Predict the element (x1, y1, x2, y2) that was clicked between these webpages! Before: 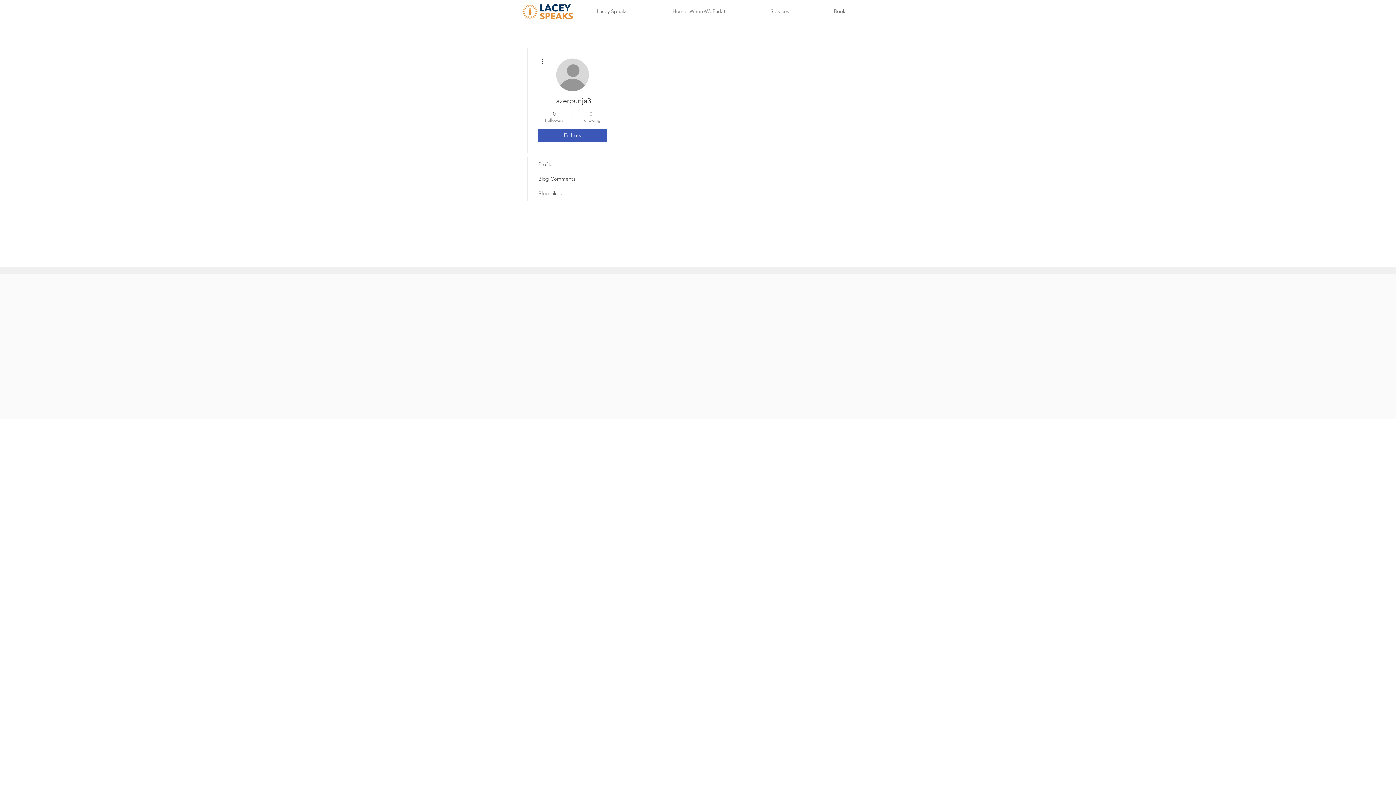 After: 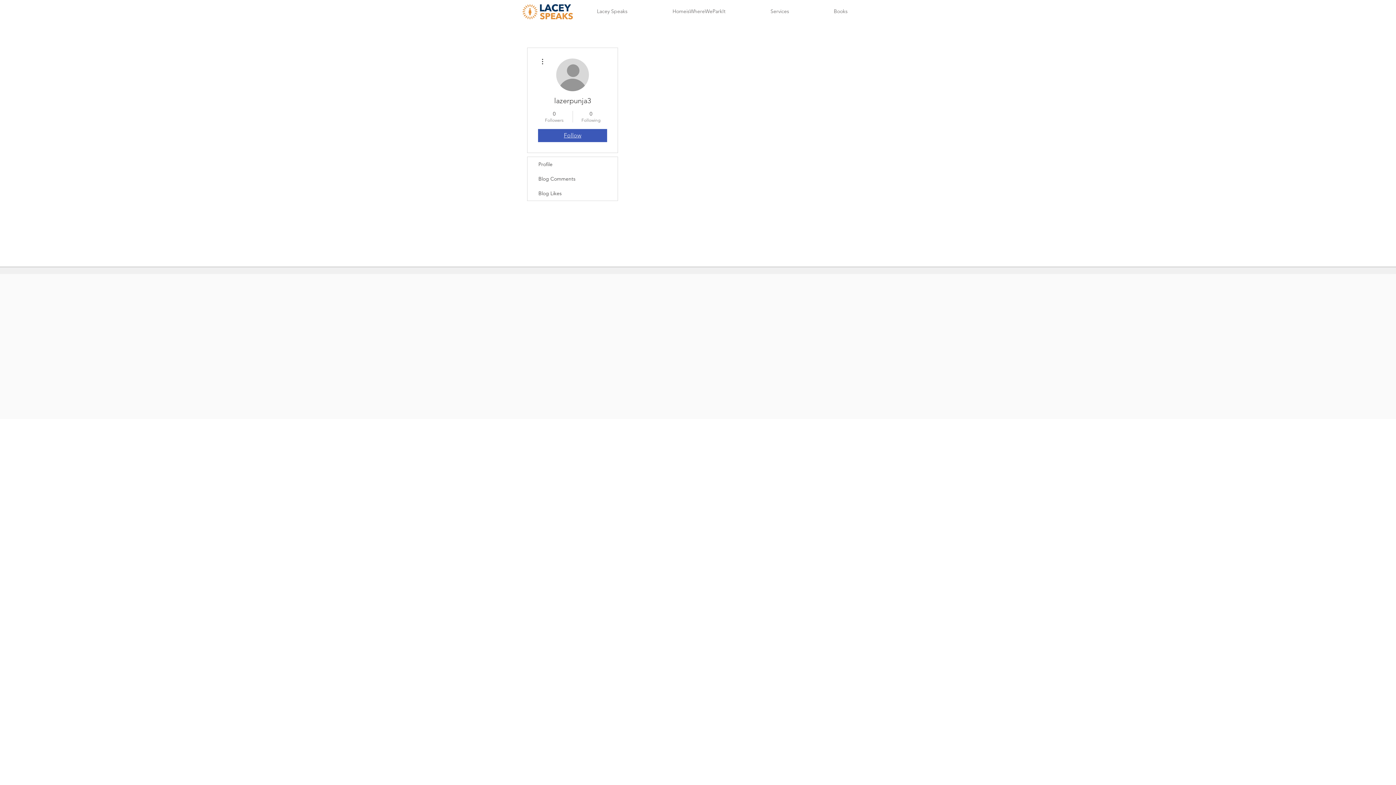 Action: label: Follow bbox: (538, 129, 607, 142)